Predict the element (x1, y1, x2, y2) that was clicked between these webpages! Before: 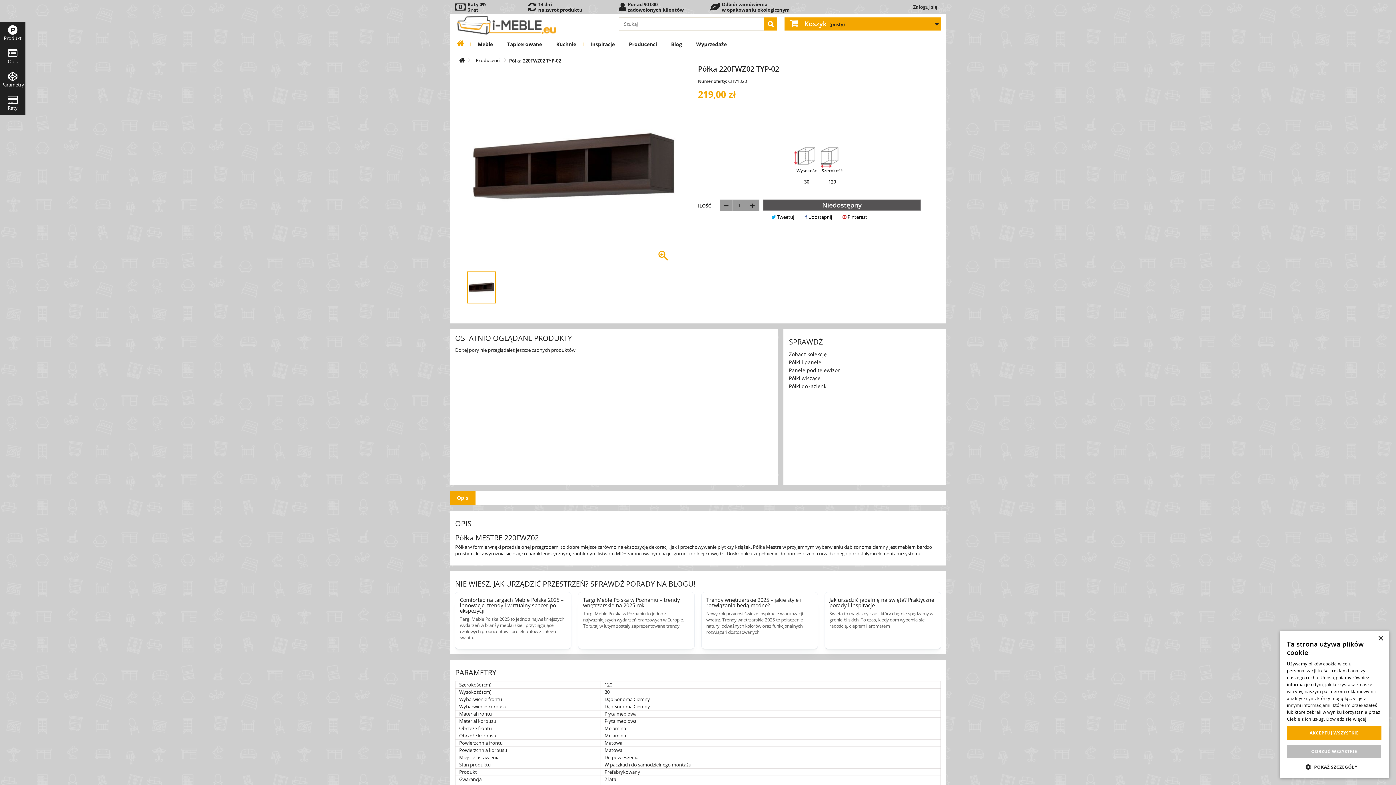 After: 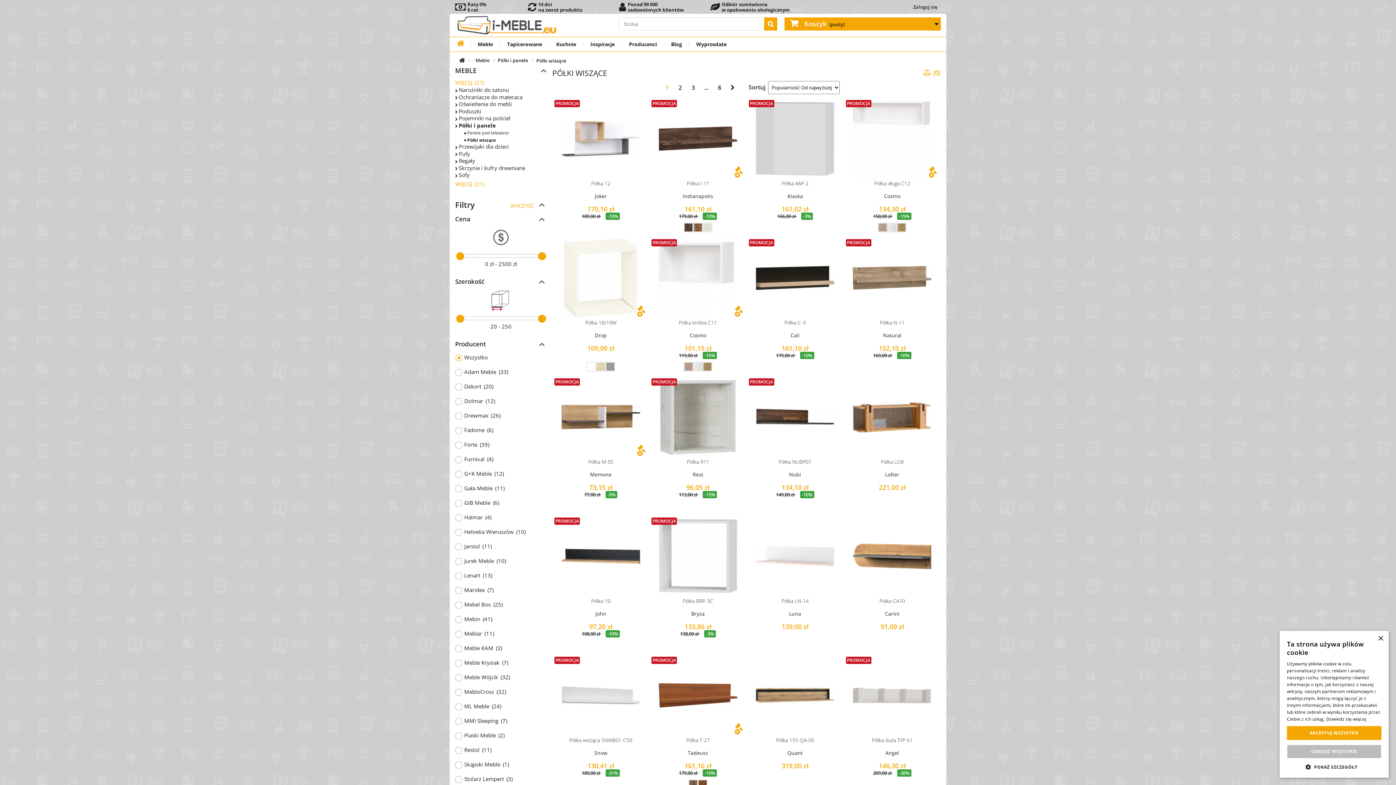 Action: label: Półki wiszące bbox: (789, 374, 820, 382)